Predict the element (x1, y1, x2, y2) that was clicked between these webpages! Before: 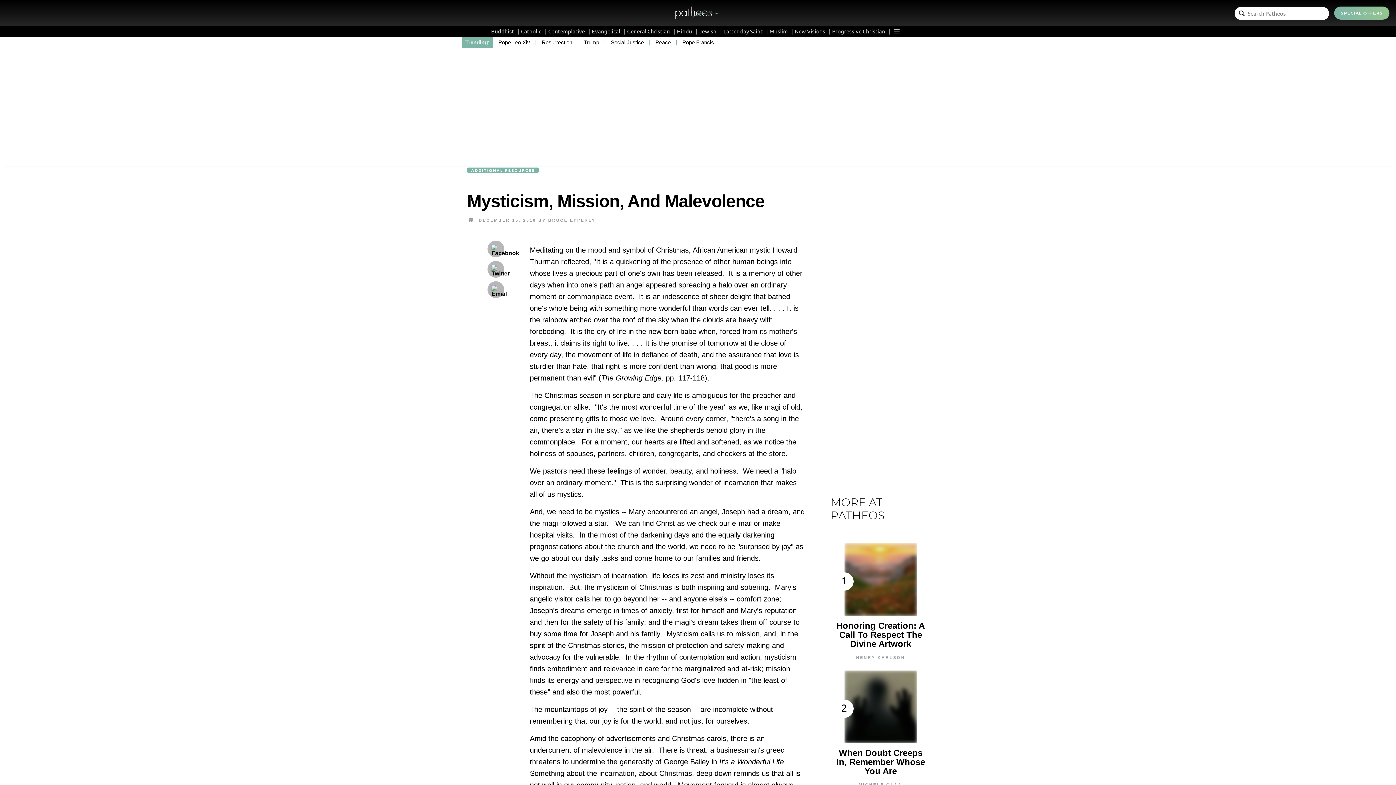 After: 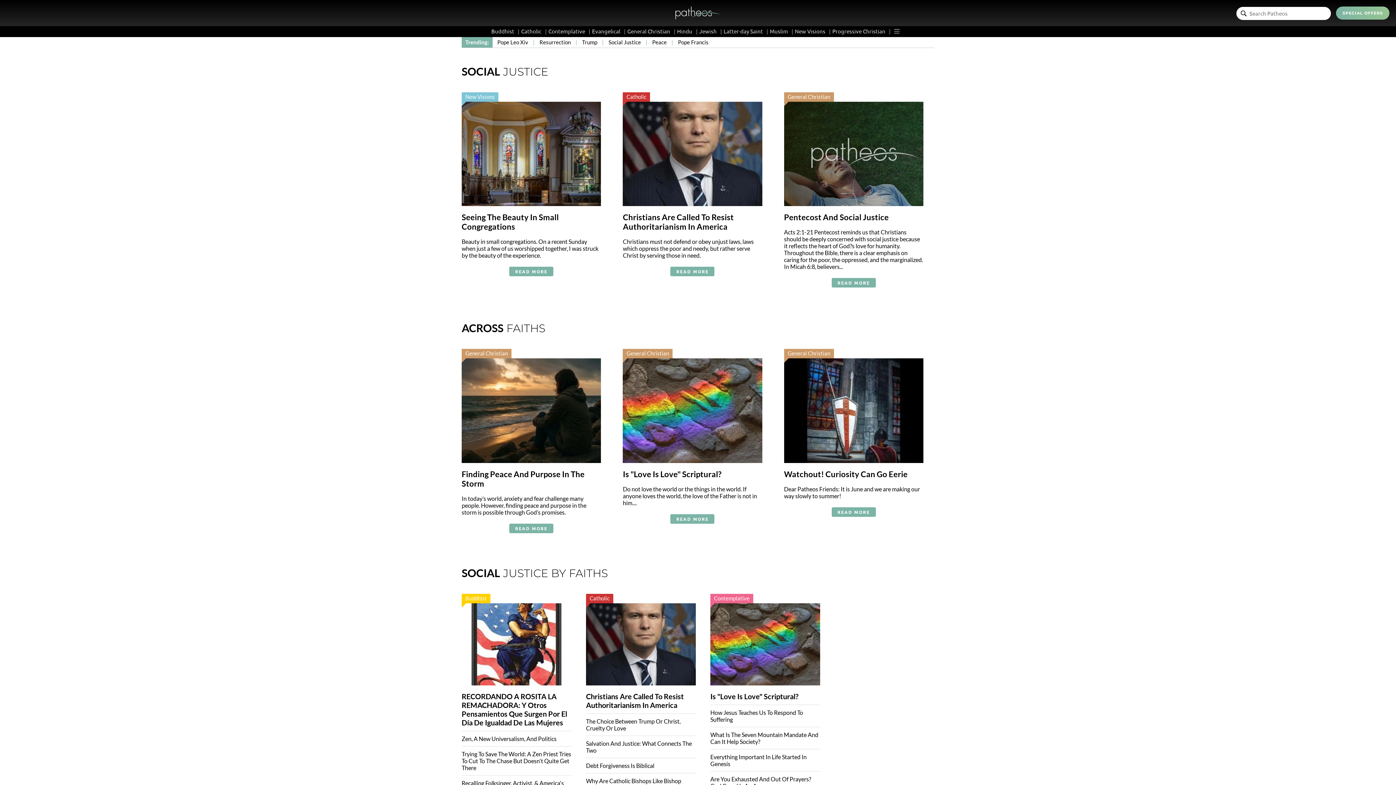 Action: label: Social Justice bbox: (610, 39, 644, 45)